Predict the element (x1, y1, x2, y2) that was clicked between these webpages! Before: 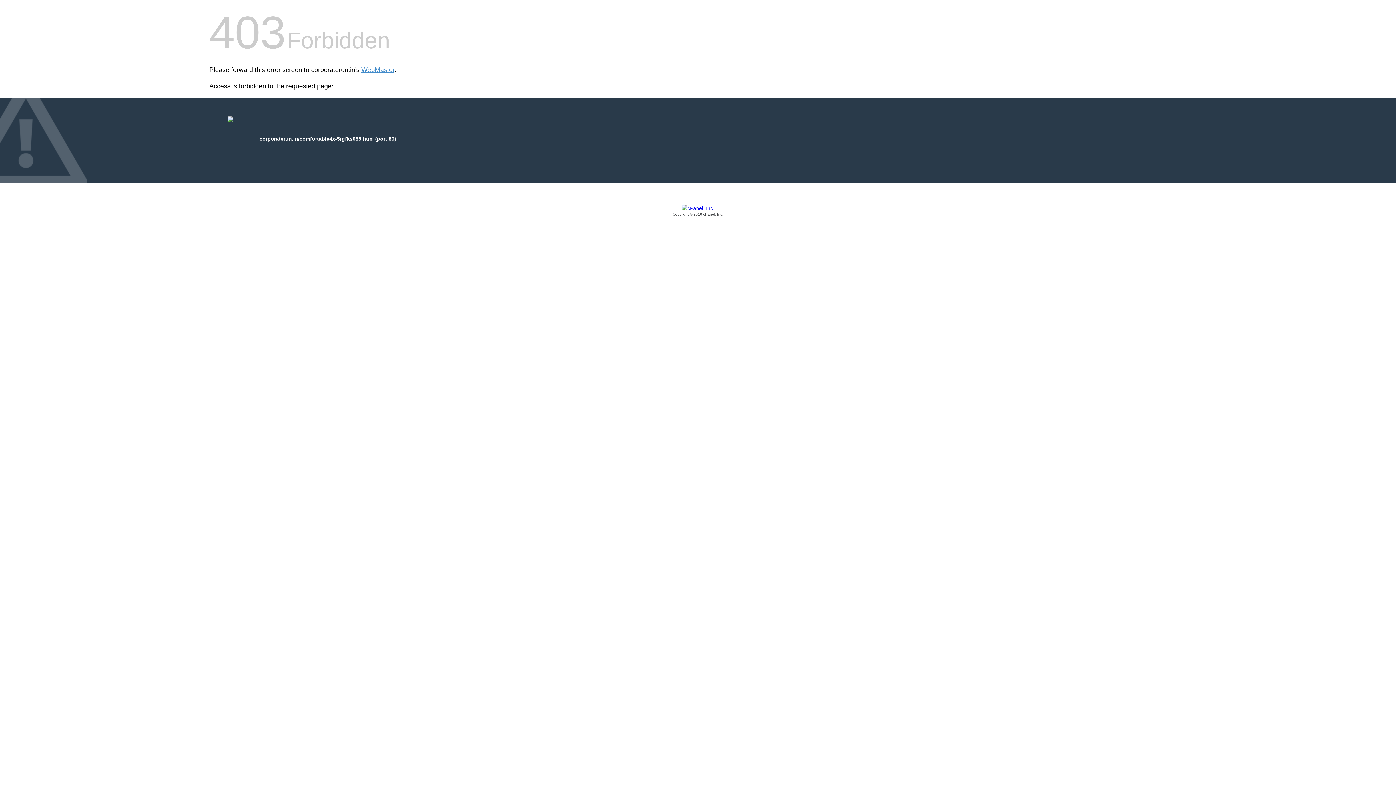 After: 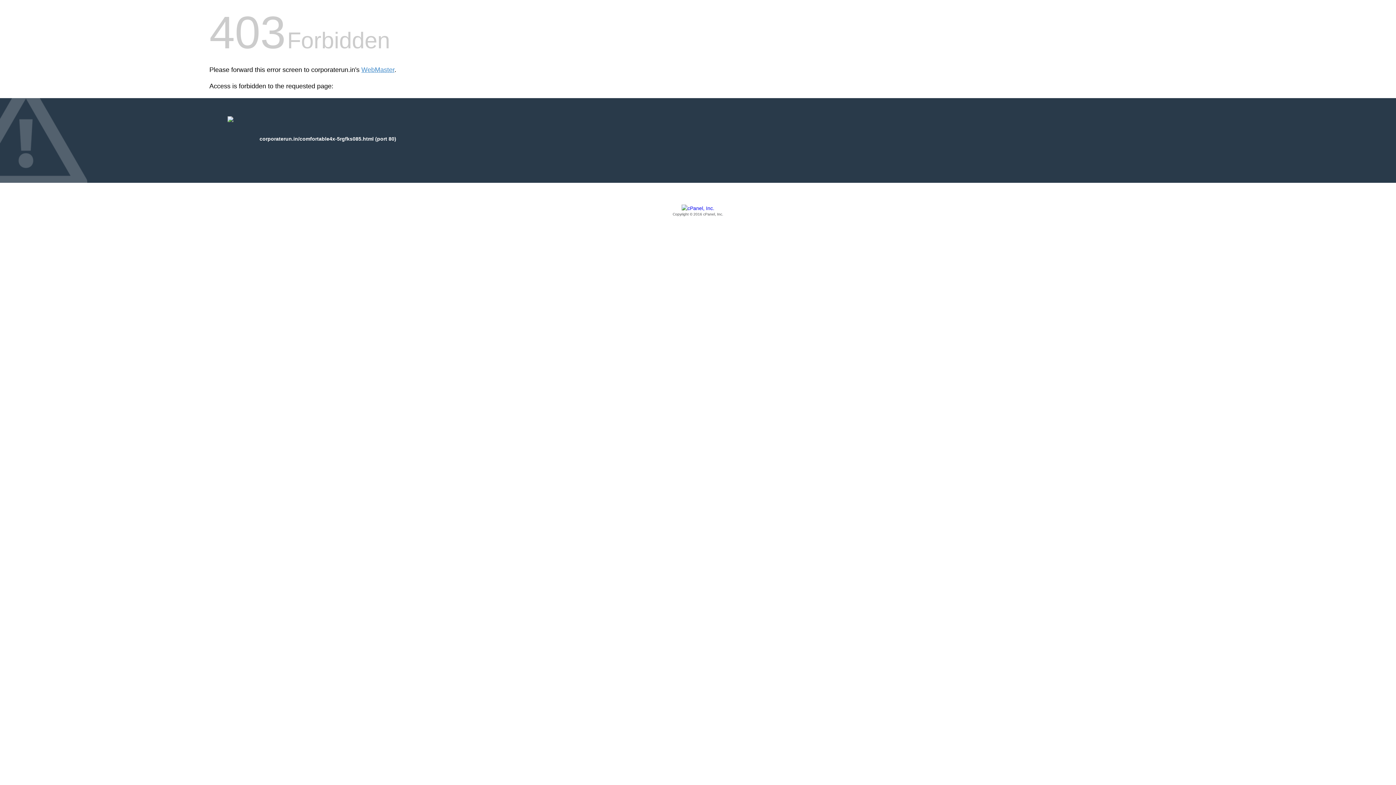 Action: label: Copyright © 2016 cPanel, Inc. bbox: (209, 205, 1186, 217)